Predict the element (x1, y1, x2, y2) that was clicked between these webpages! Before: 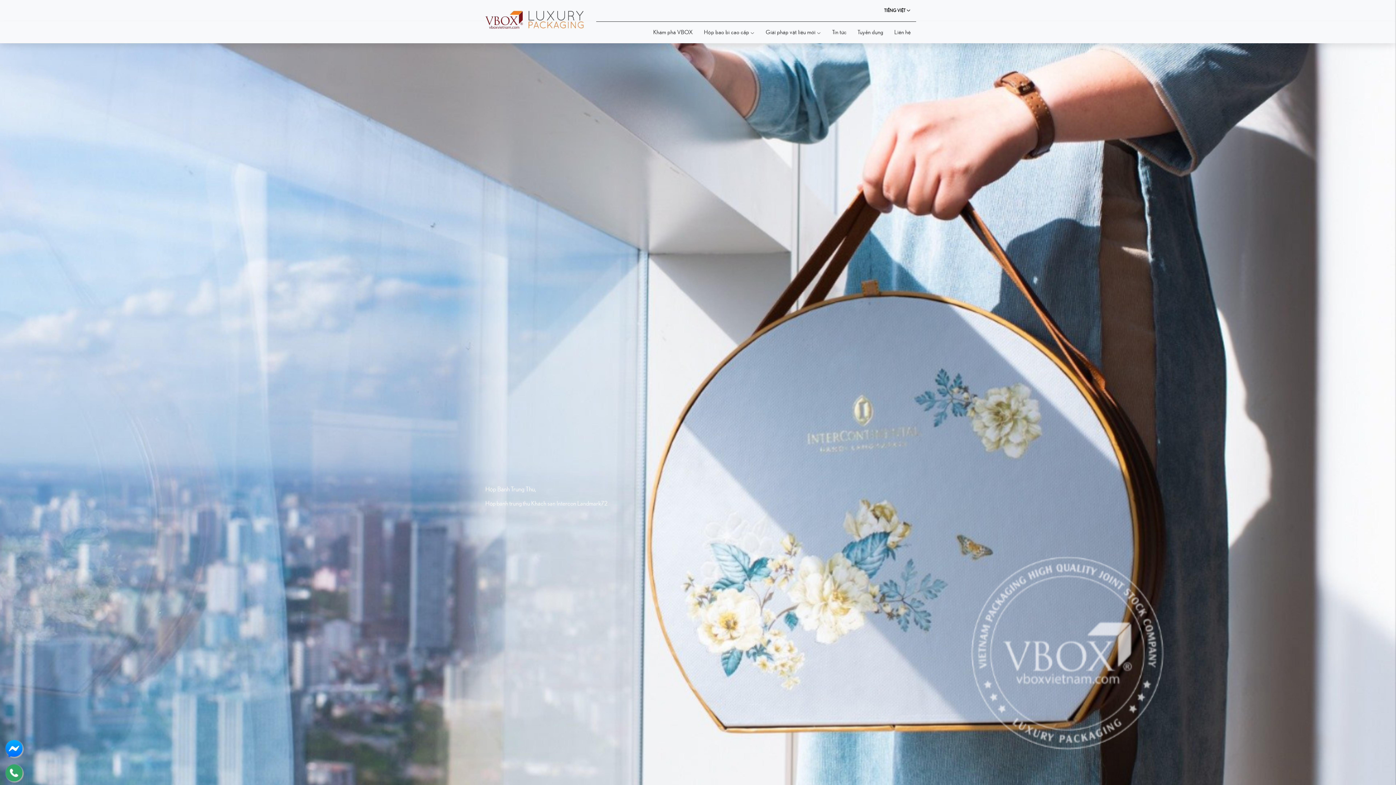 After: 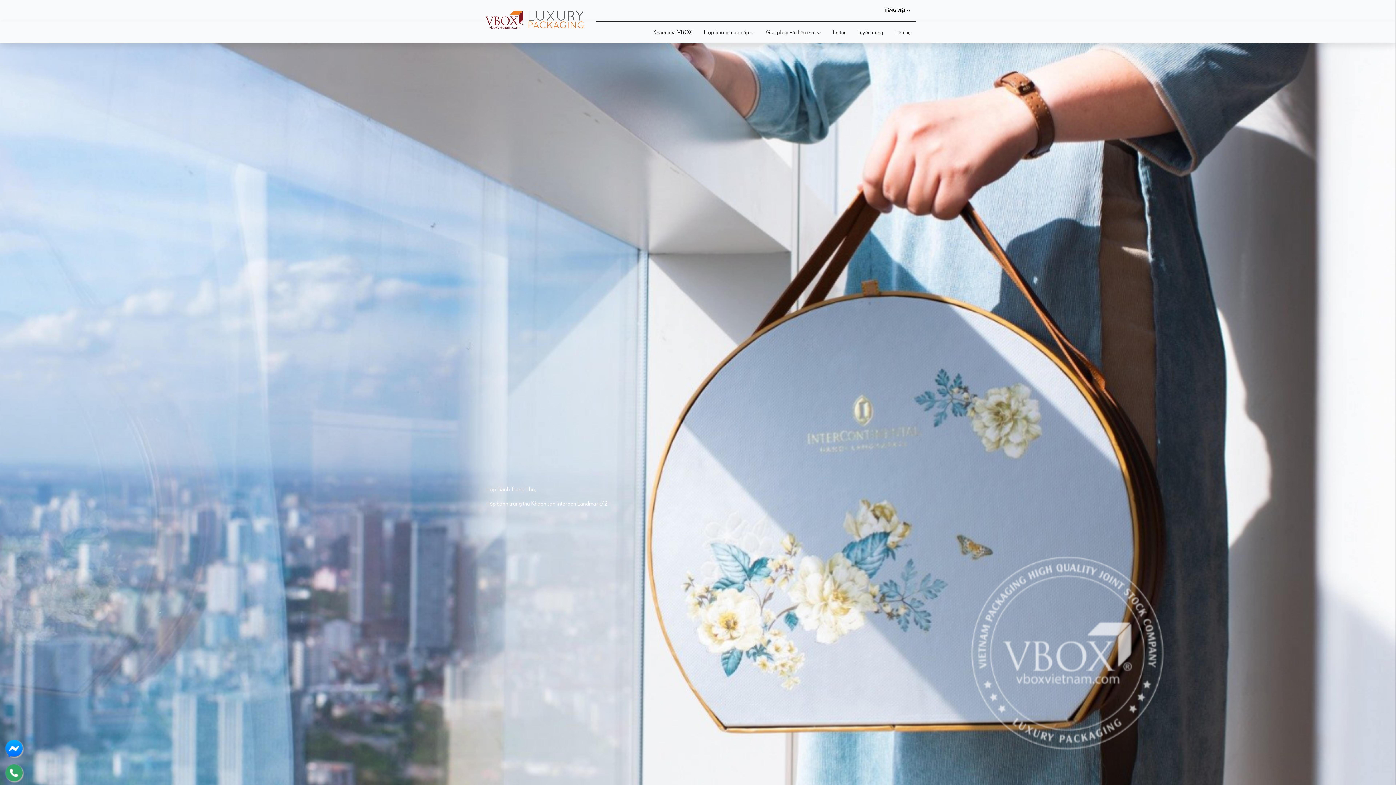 Action: bbox: (5, 745, 22, 751)